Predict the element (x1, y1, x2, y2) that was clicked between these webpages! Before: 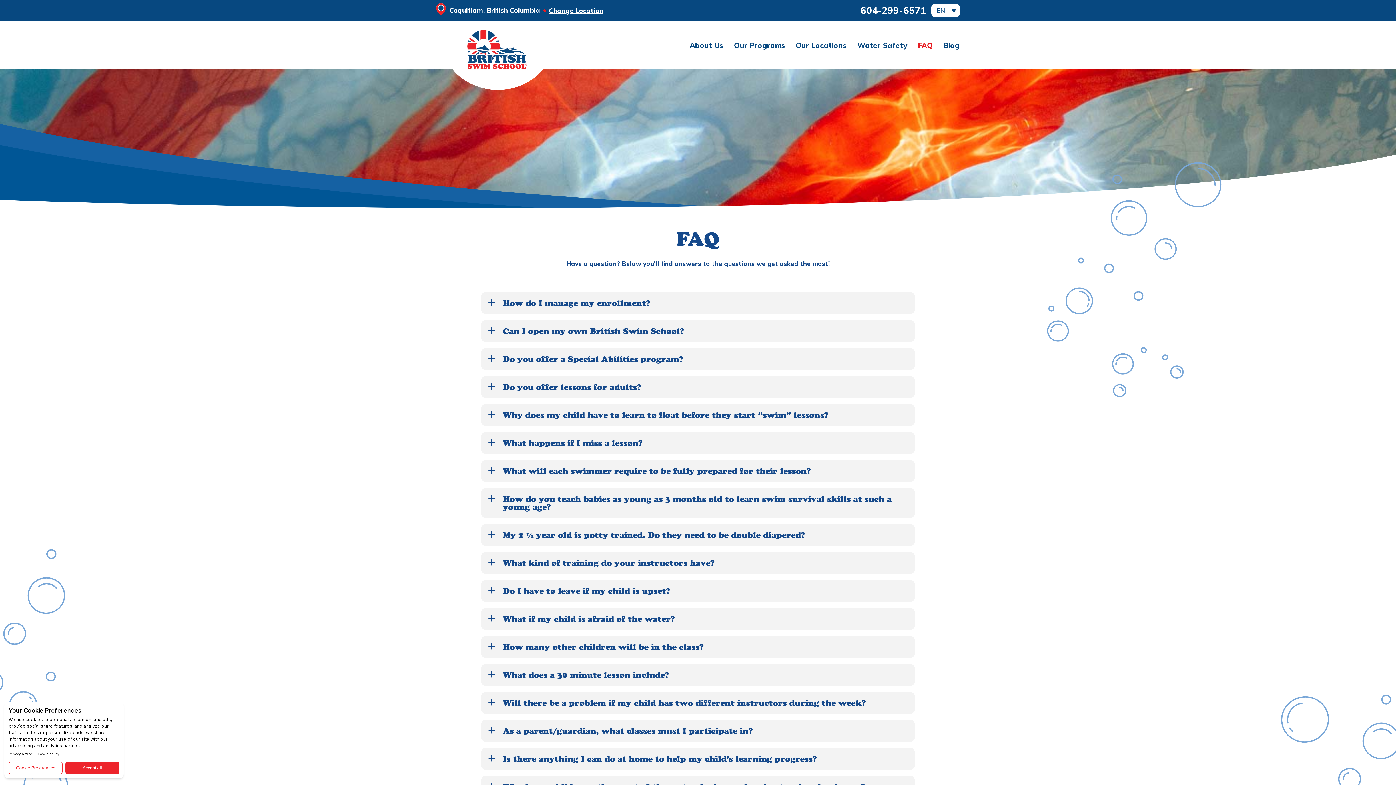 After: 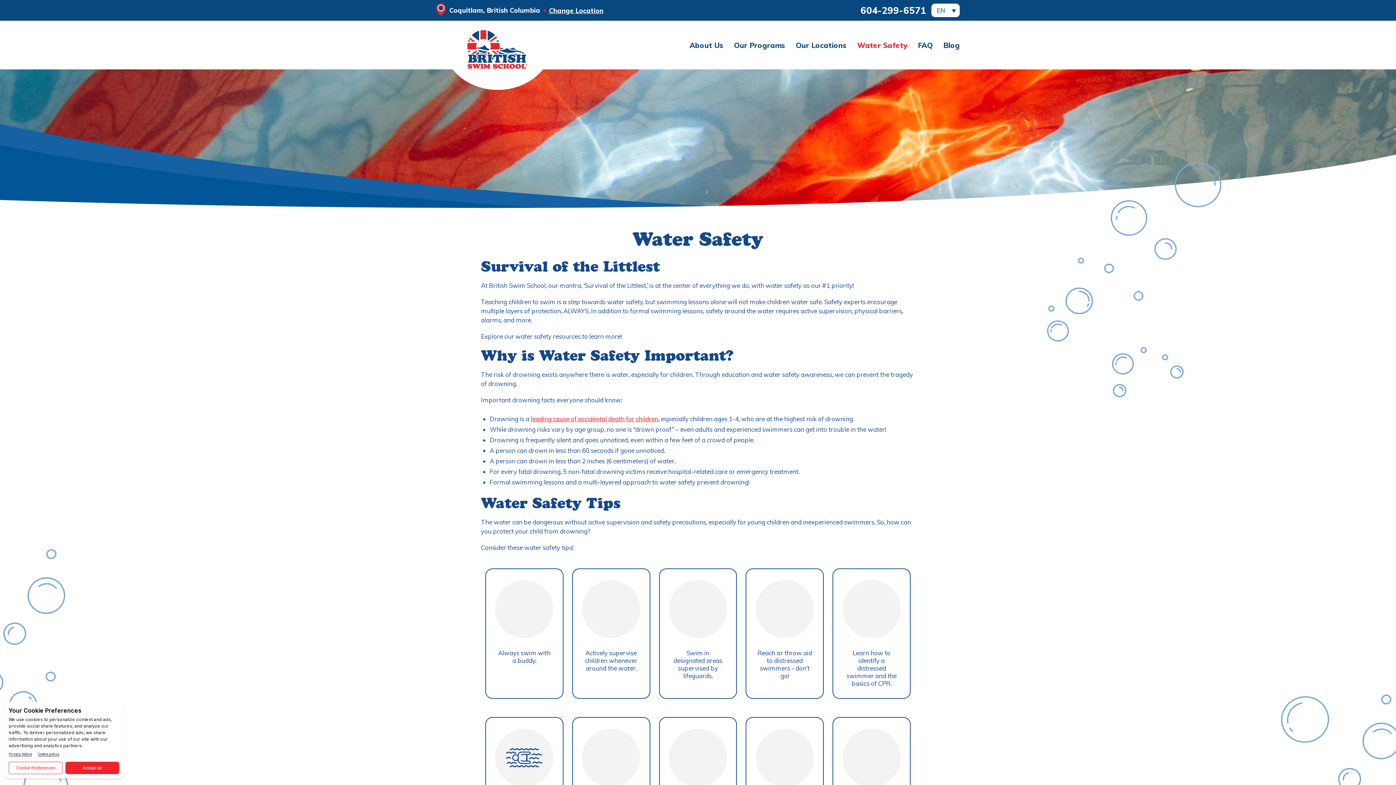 Action: bbox: (857, 40, 907, 49) label: Water Safety